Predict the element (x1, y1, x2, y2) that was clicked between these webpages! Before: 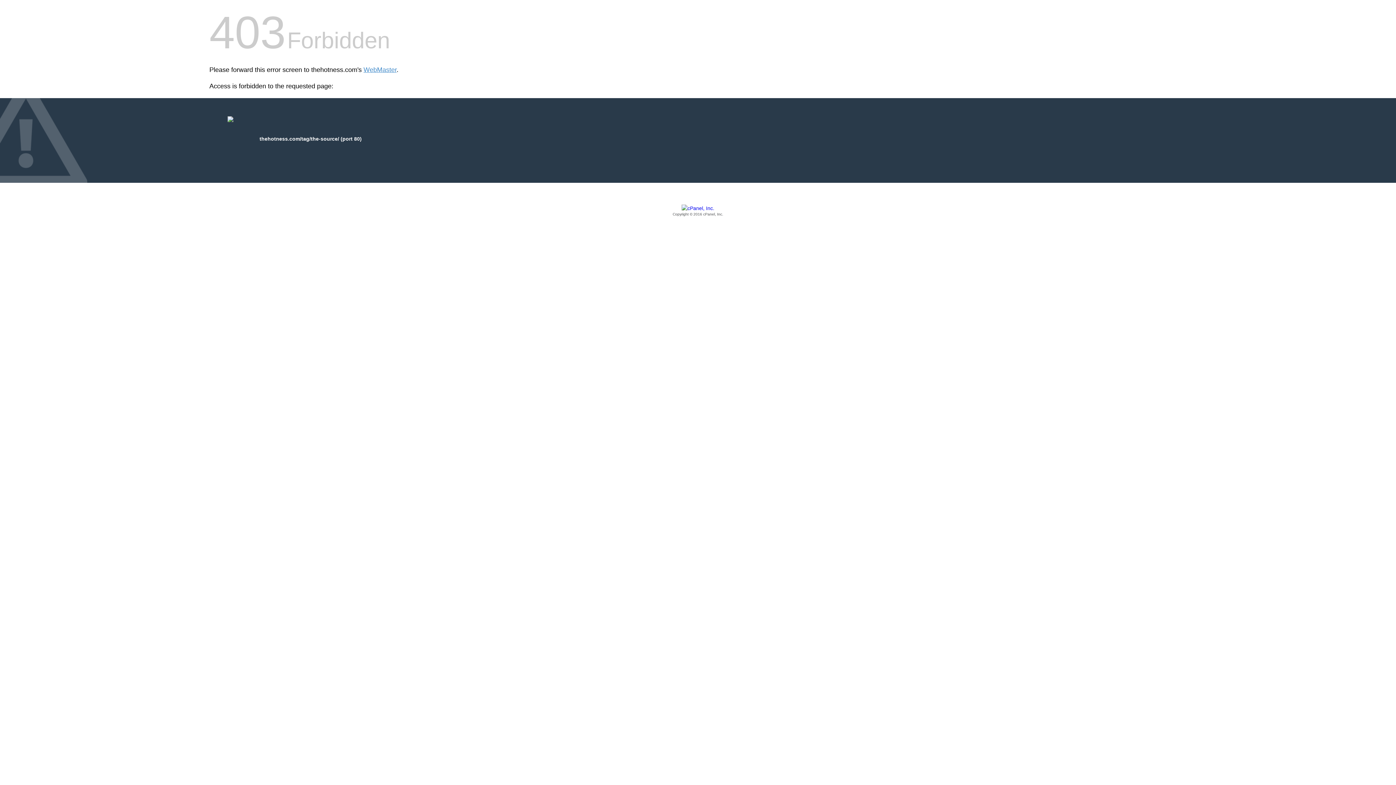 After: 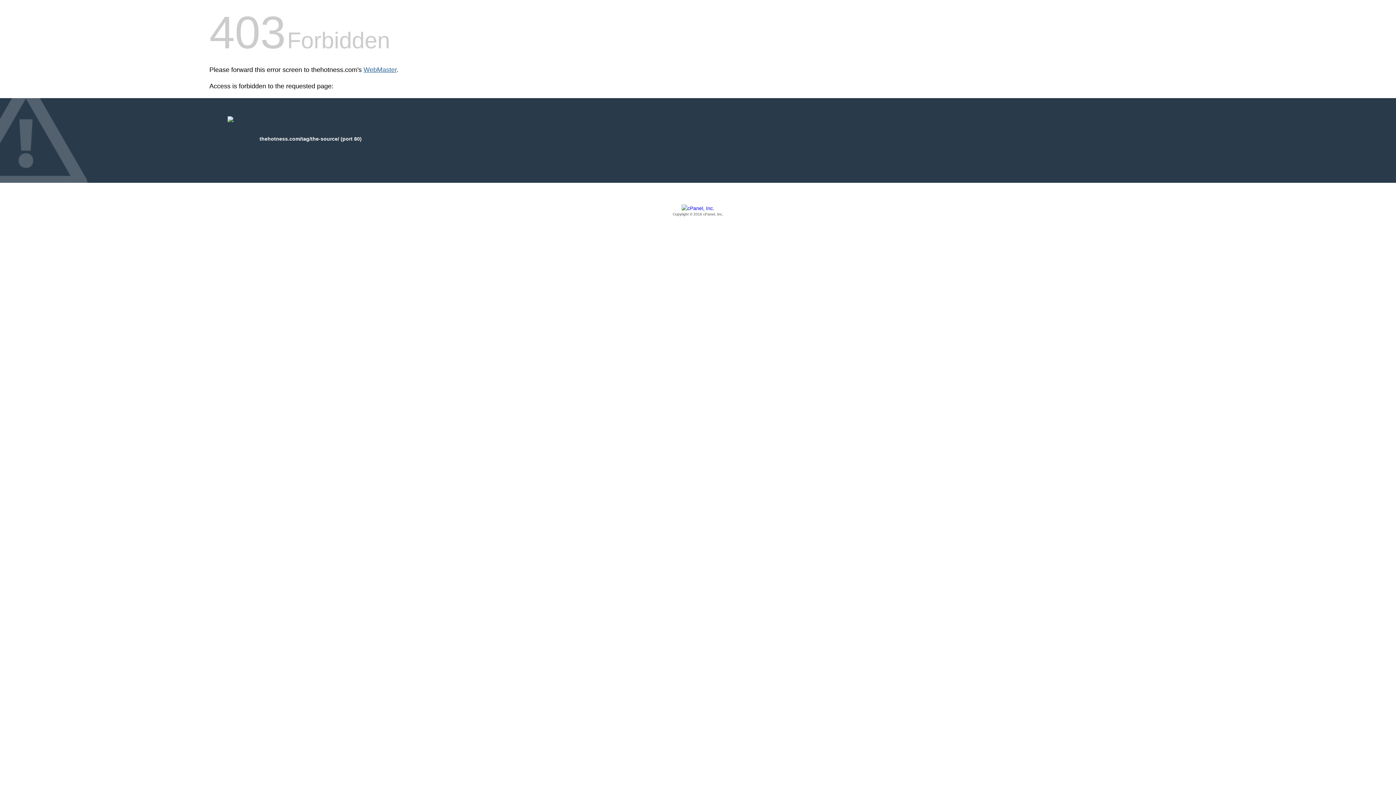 Action: bbox: (363, 66, 396, 73) label: WebMaster